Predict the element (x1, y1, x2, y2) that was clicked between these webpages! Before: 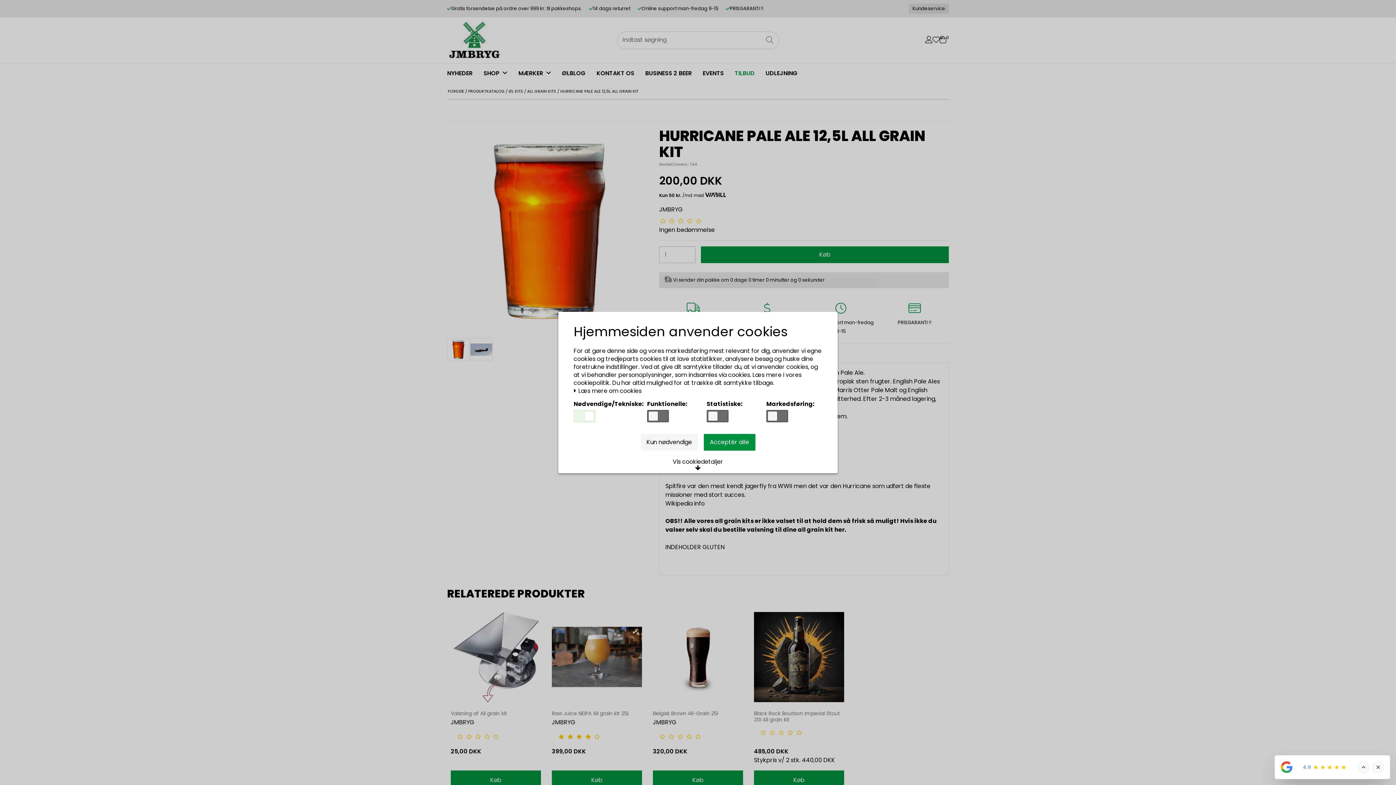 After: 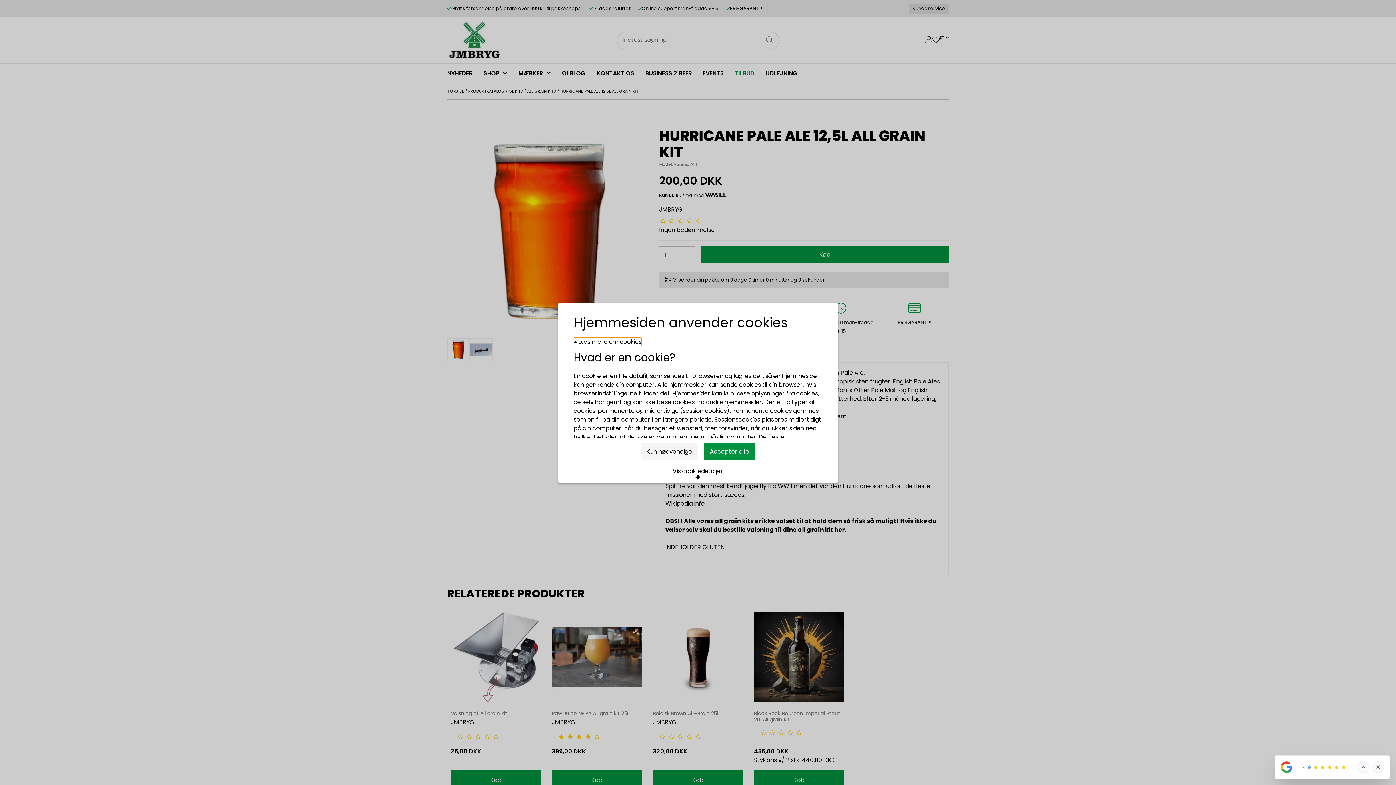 Action: bbox: (573, 388, 641, 394) label:  Læs mere om cookies